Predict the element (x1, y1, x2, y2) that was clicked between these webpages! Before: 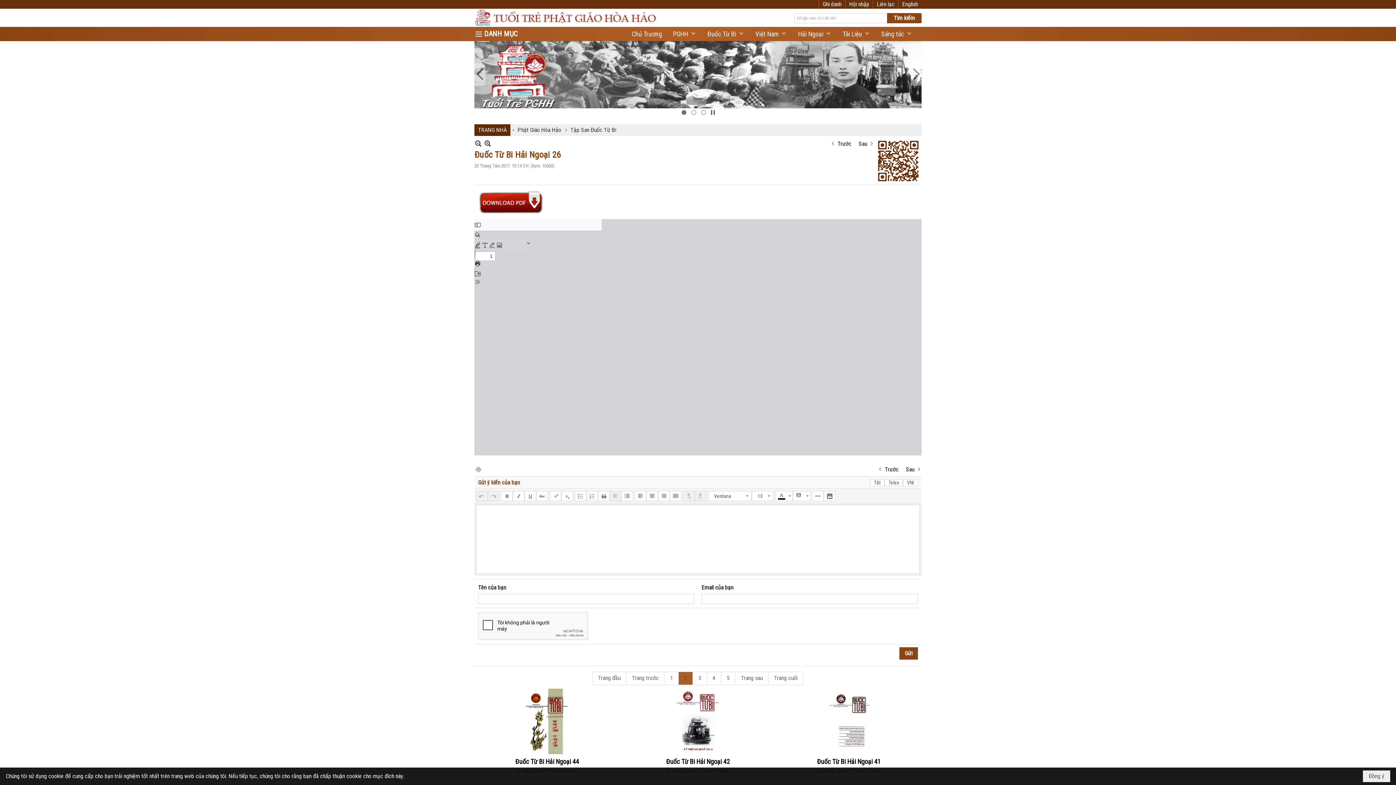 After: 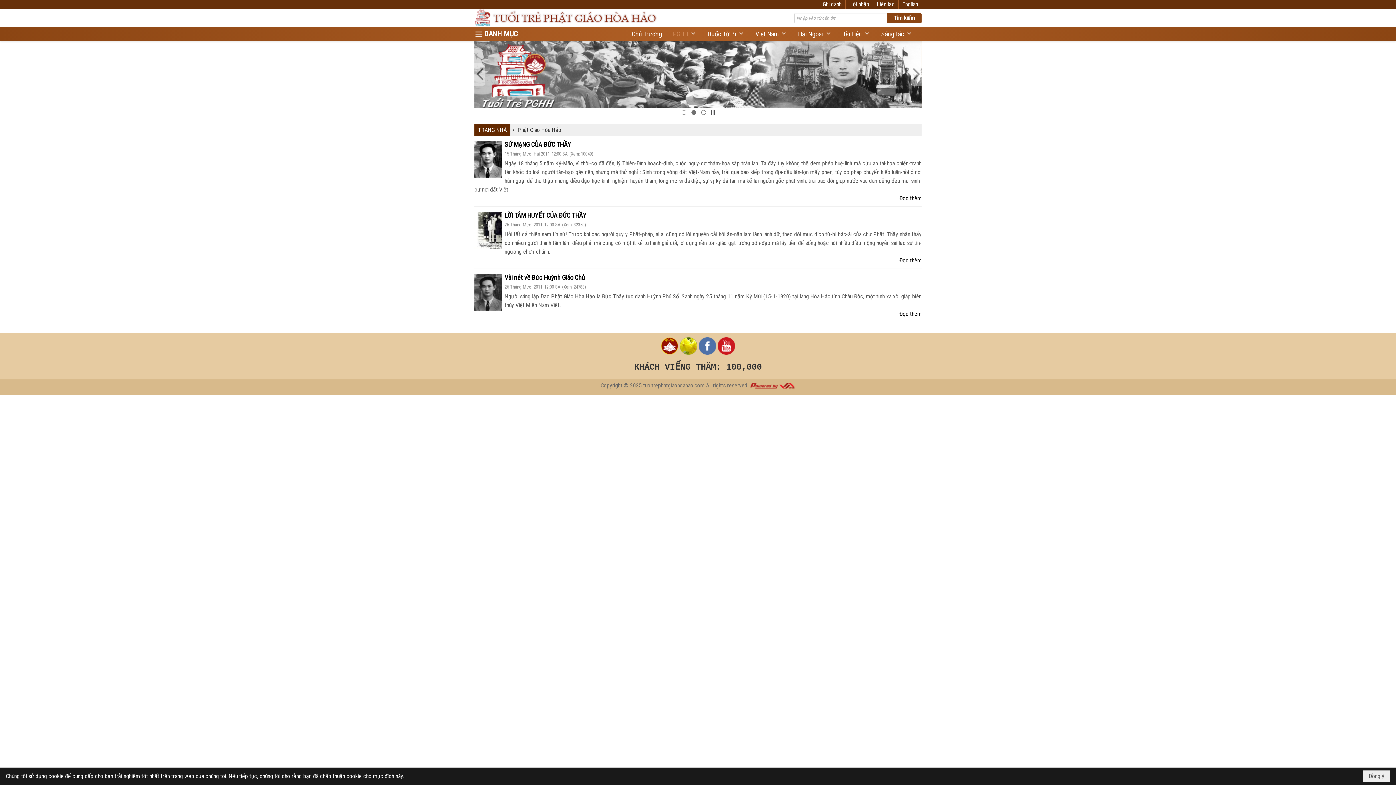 Action: label: Phật Giáo Hòa Hảo bbox: (517, 126, 561, 133)